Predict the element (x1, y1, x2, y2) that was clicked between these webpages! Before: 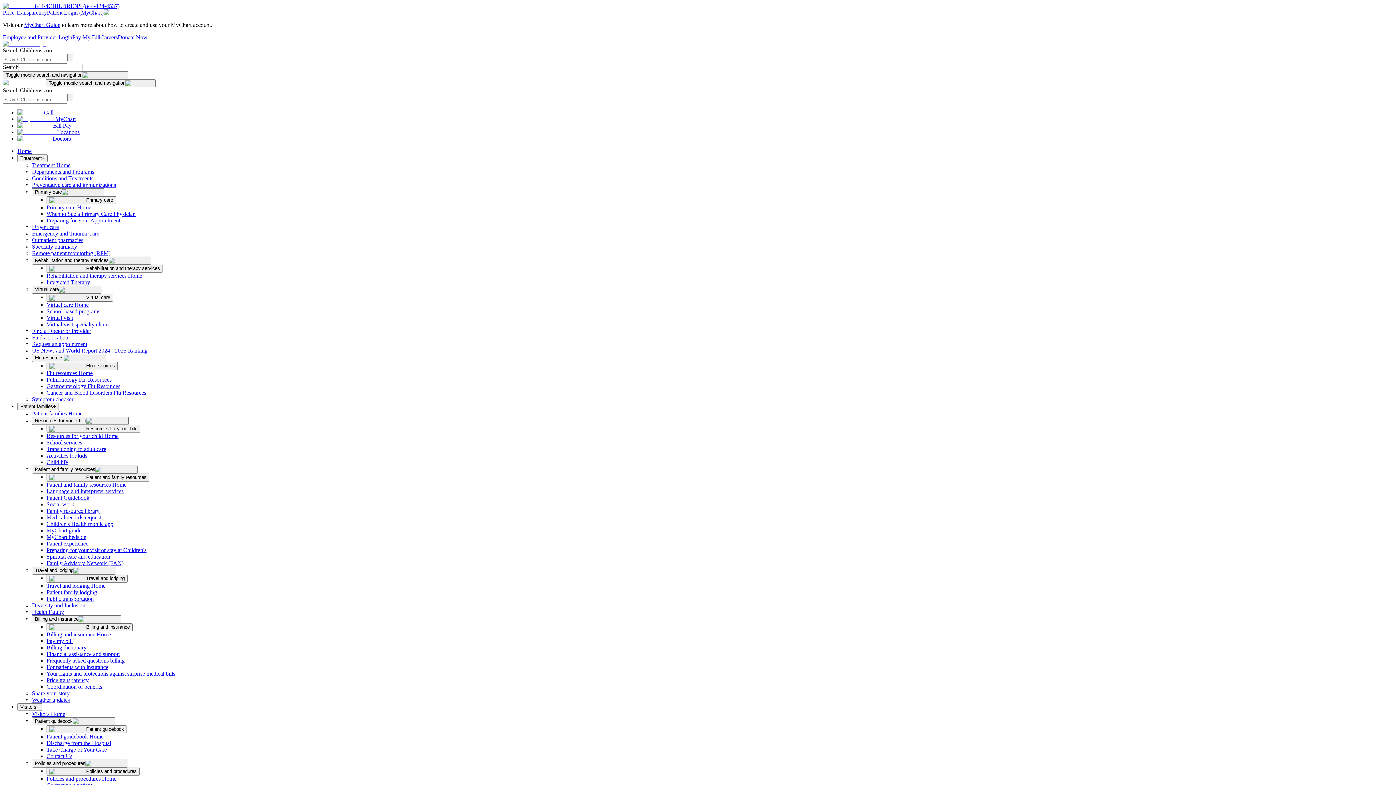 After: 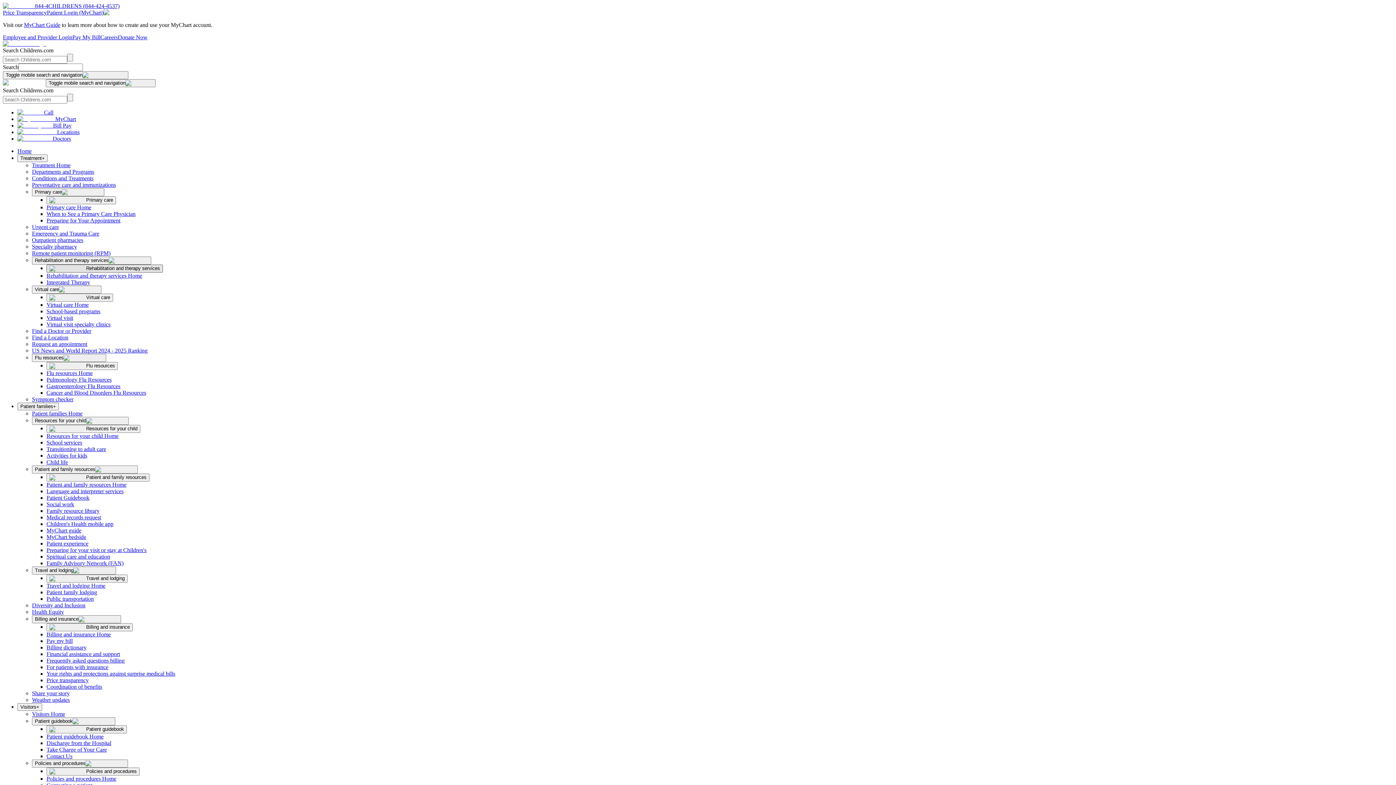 Action: label: Rehabilitation and therapy services bbox: (46, 264, 162, 272)